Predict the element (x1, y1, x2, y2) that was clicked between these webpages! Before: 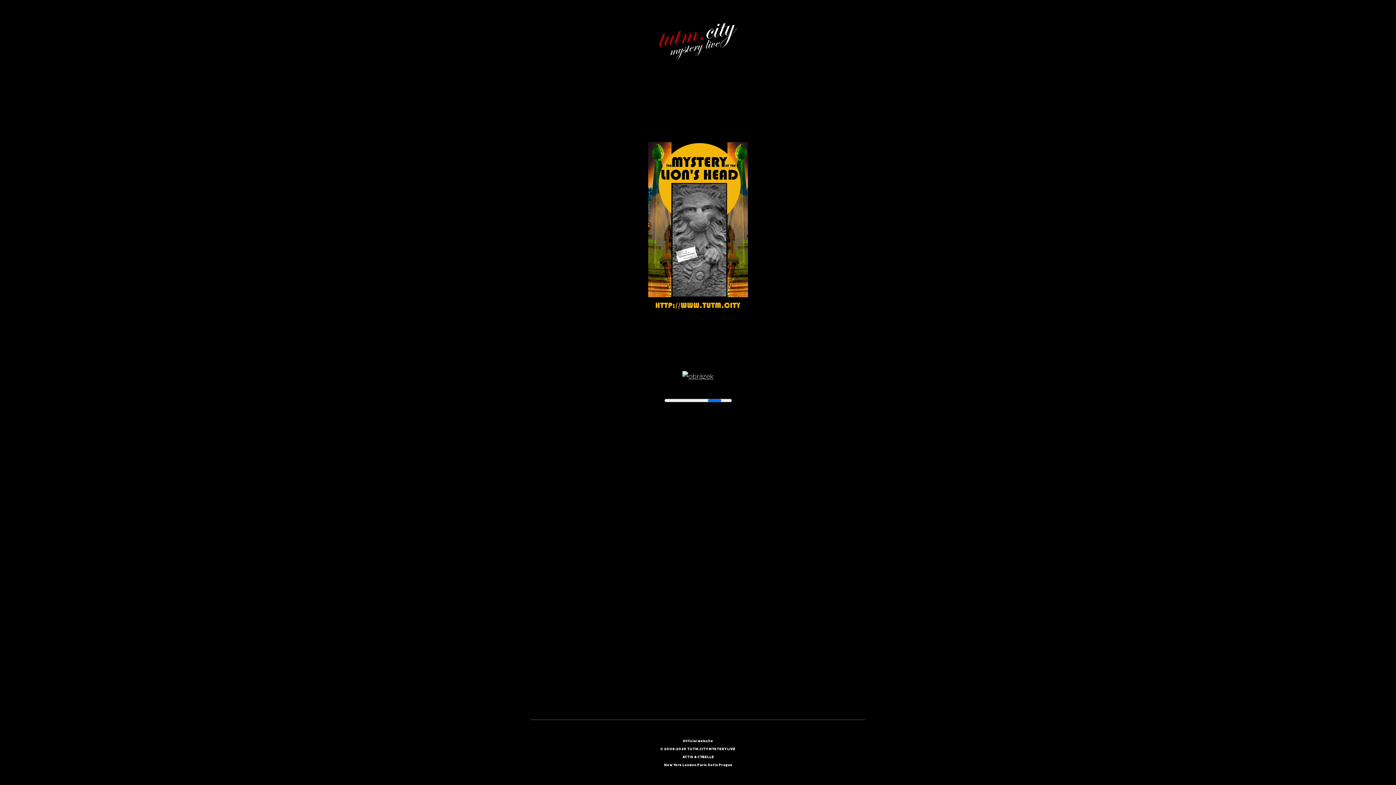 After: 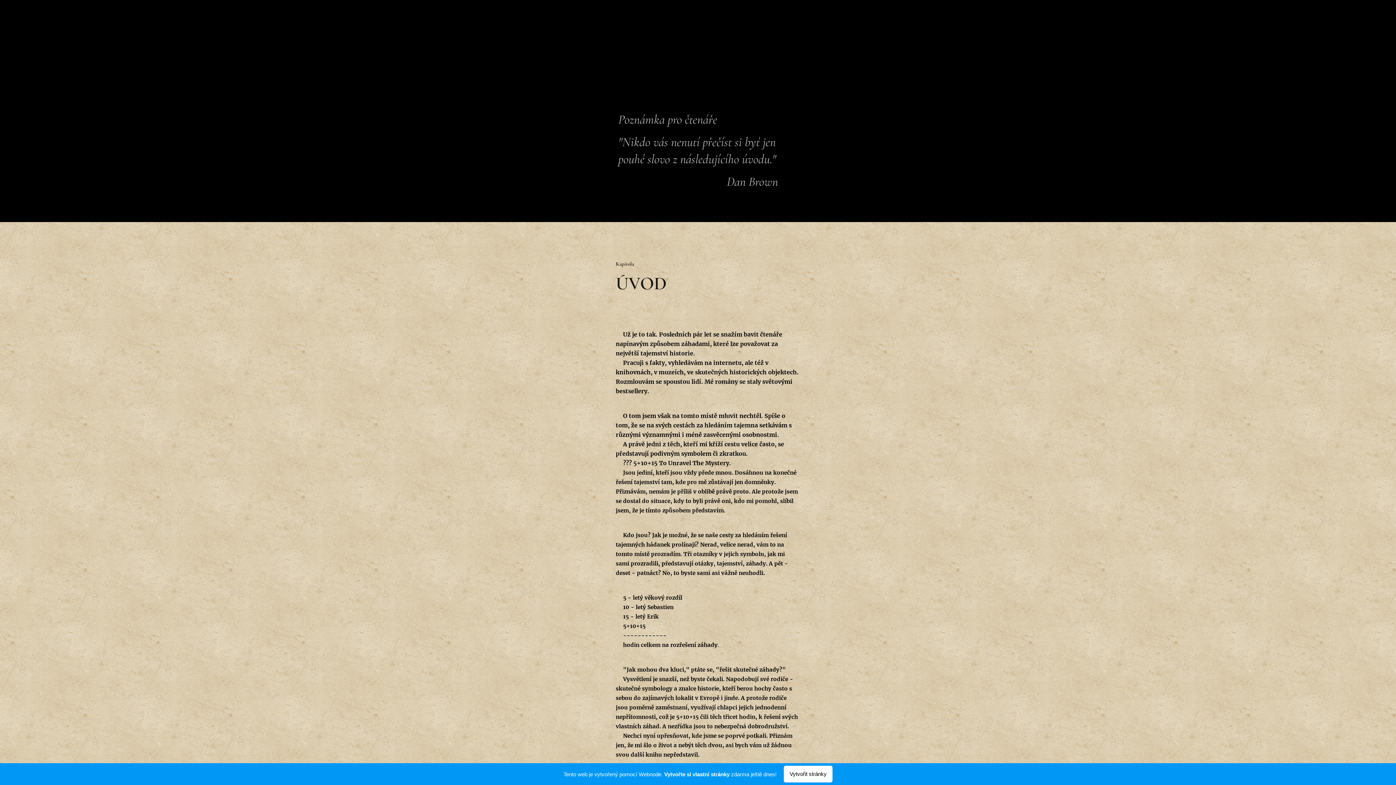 Action: bbox: (682, 372, 713, 380)